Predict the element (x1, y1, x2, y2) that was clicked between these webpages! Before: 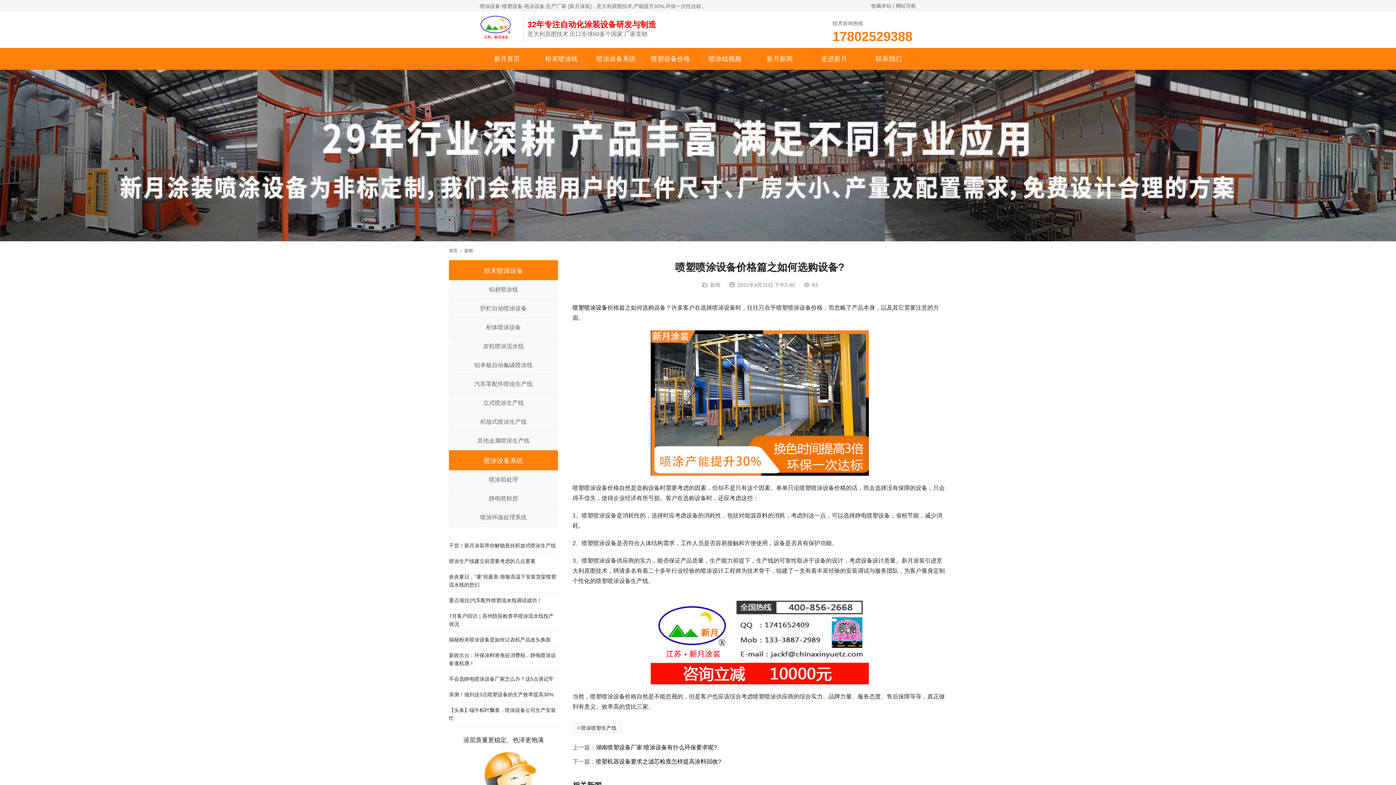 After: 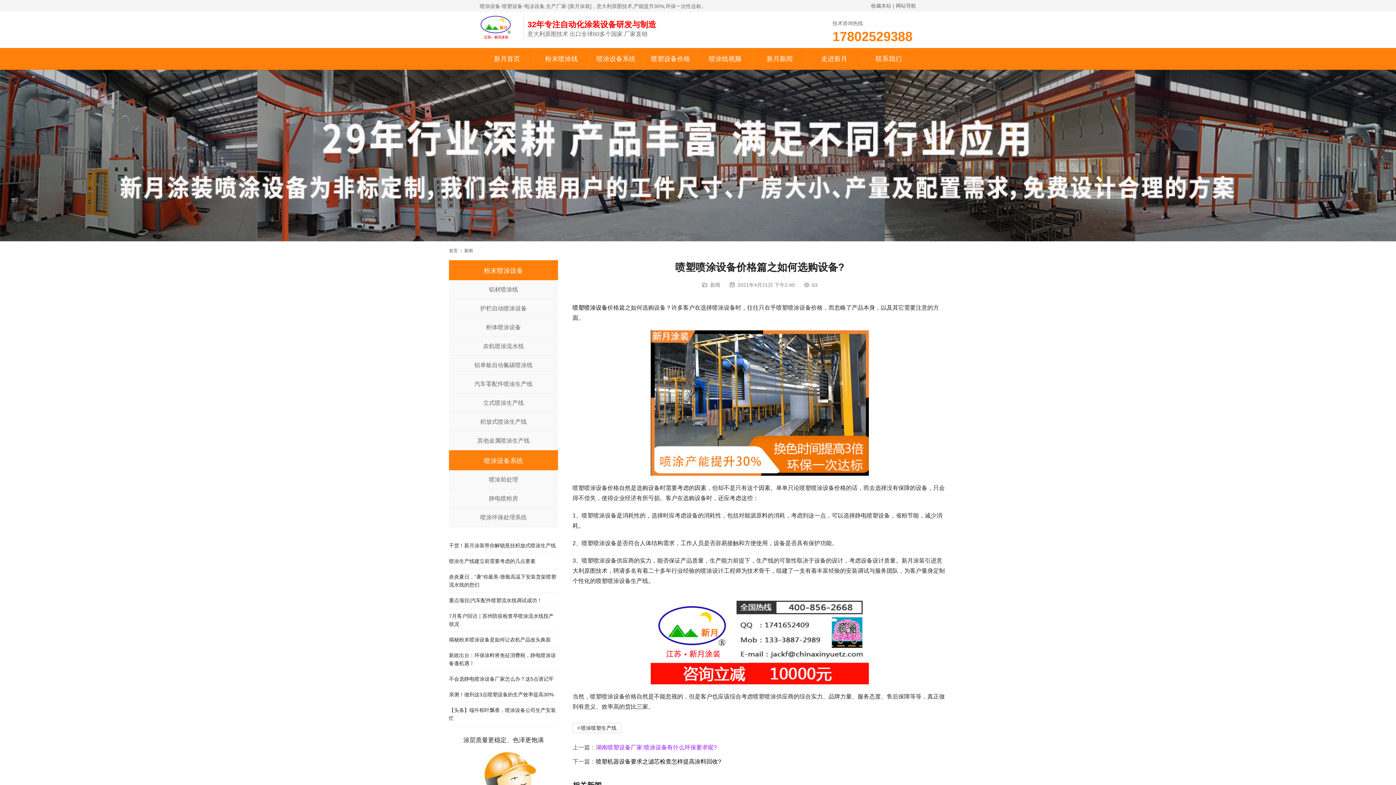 Action: label: 湖南喷塑设备厂家:喷涂设备有什么环保要求呢? bbox: (596, 744, 717, 750)